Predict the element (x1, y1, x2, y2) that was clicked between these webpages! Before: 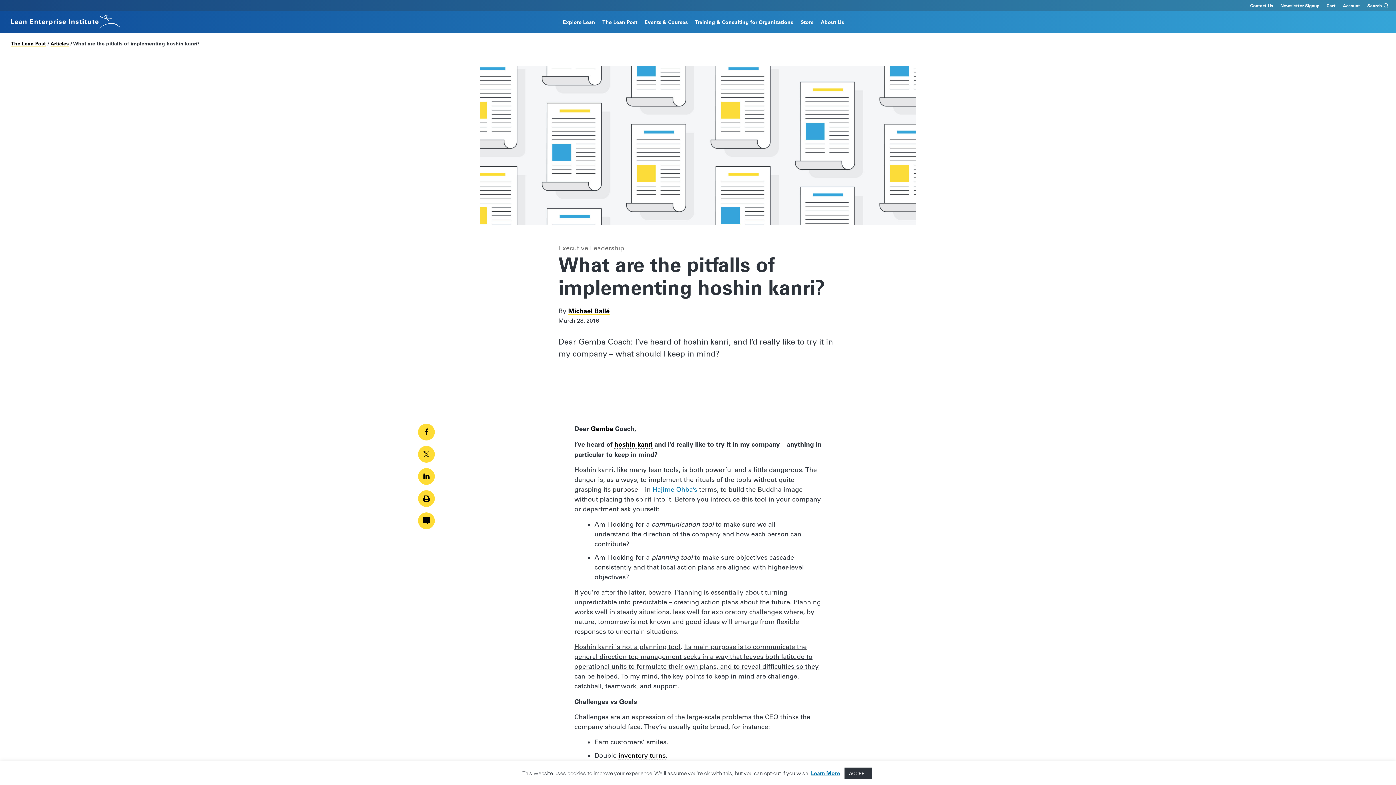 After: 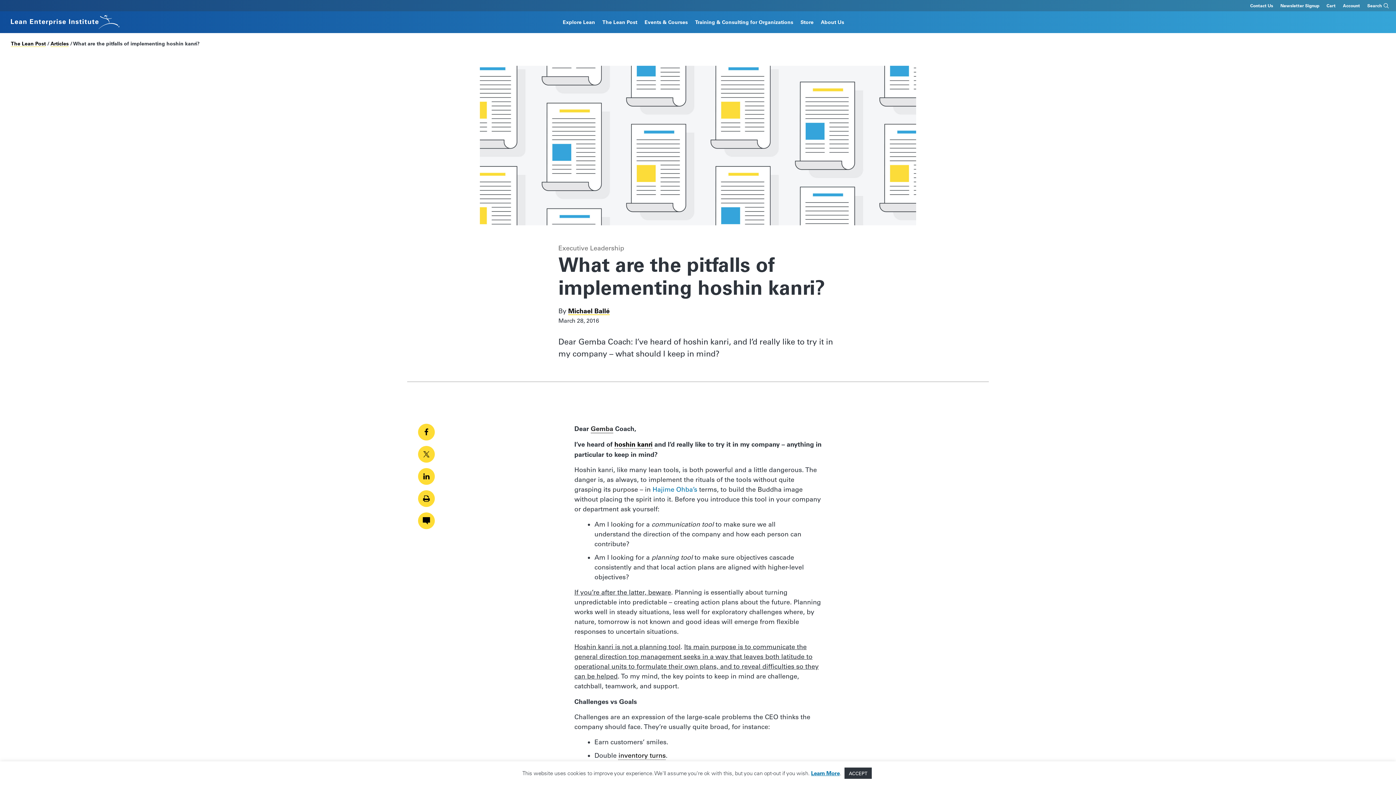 Action: label: Gemba bbox: (590, 424, 613, 433)